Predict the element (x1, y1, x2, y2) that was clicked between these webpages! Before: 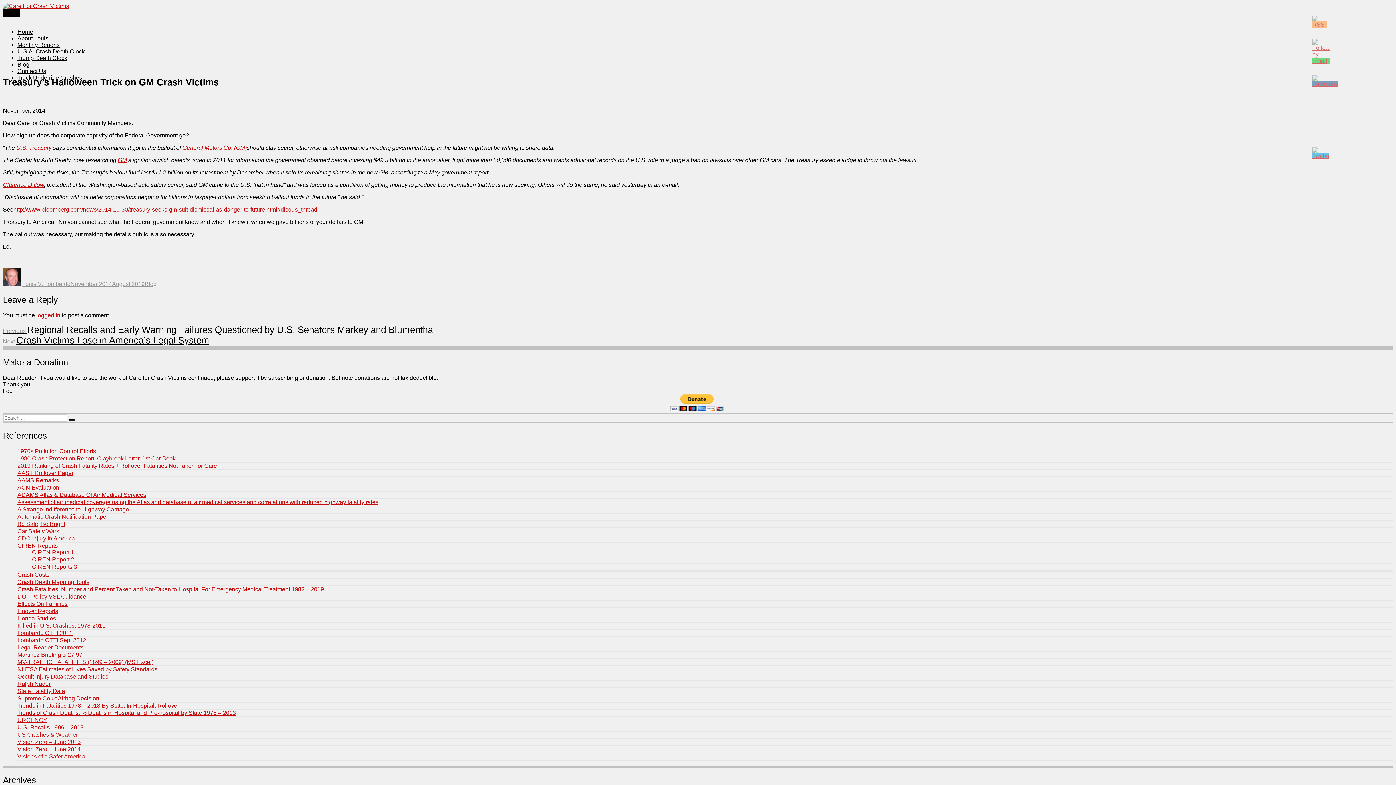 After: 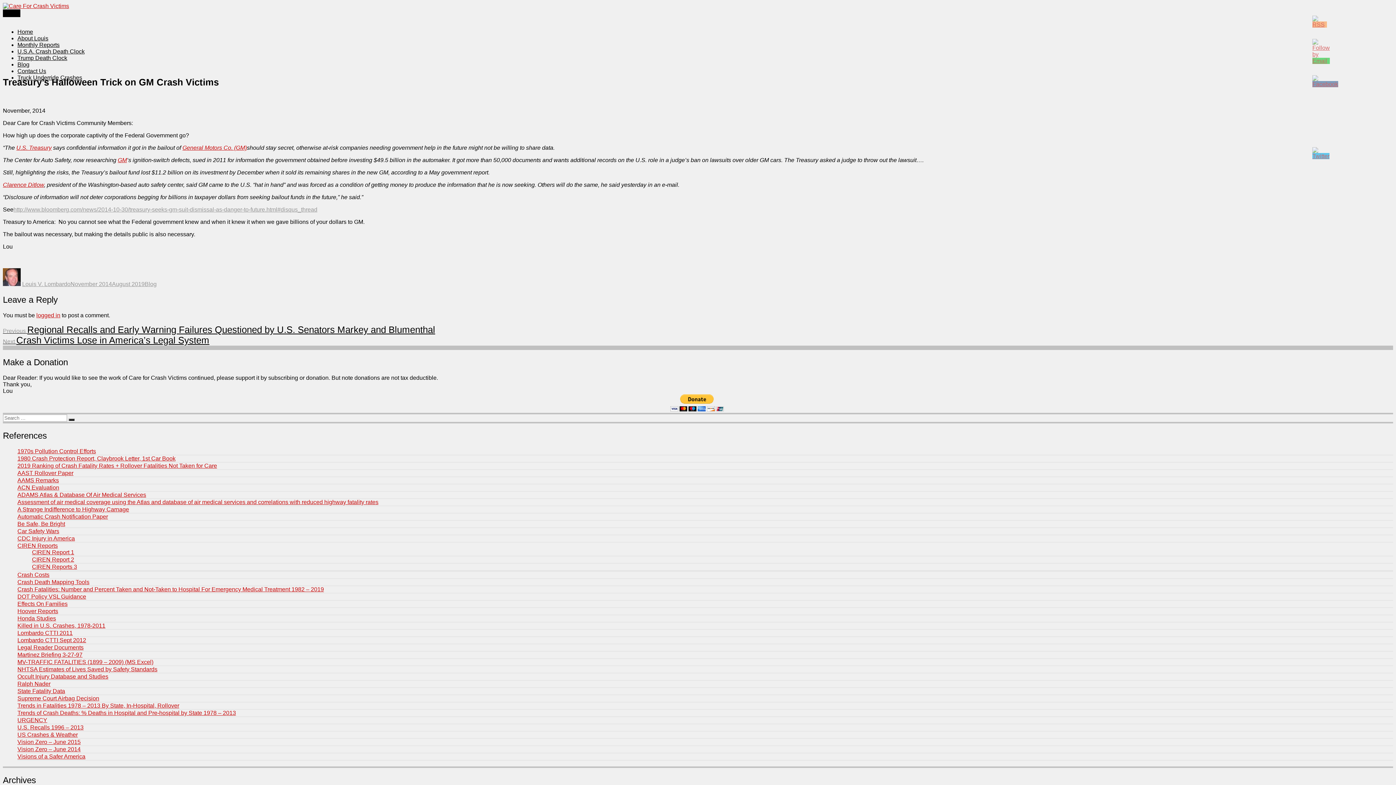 Action: bbox: (13, 206, 317, 212) label: http://www.bloomberg.com/news/2014-10-30/treasury-seeks-gm-suit-dismissal-as-danger-to-future.html#disqus_thread